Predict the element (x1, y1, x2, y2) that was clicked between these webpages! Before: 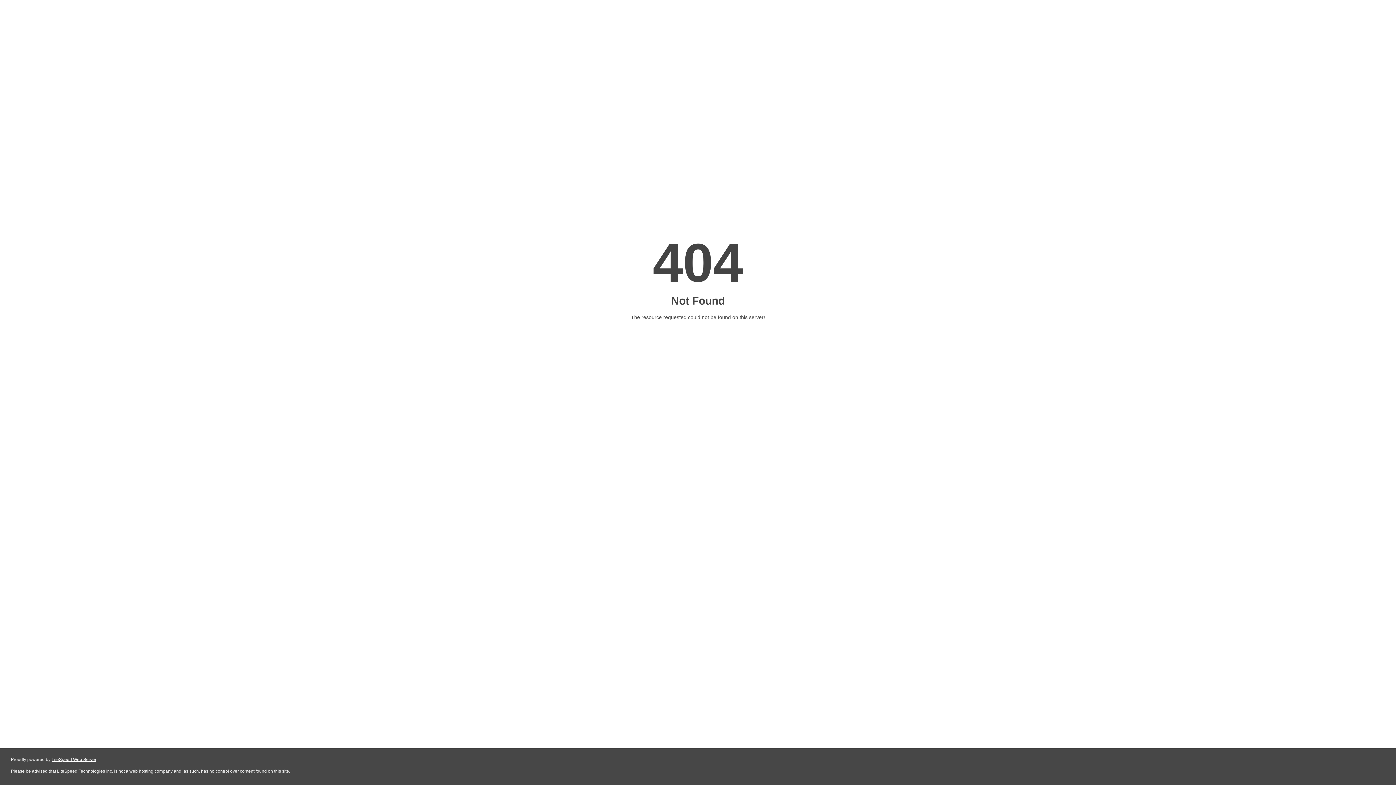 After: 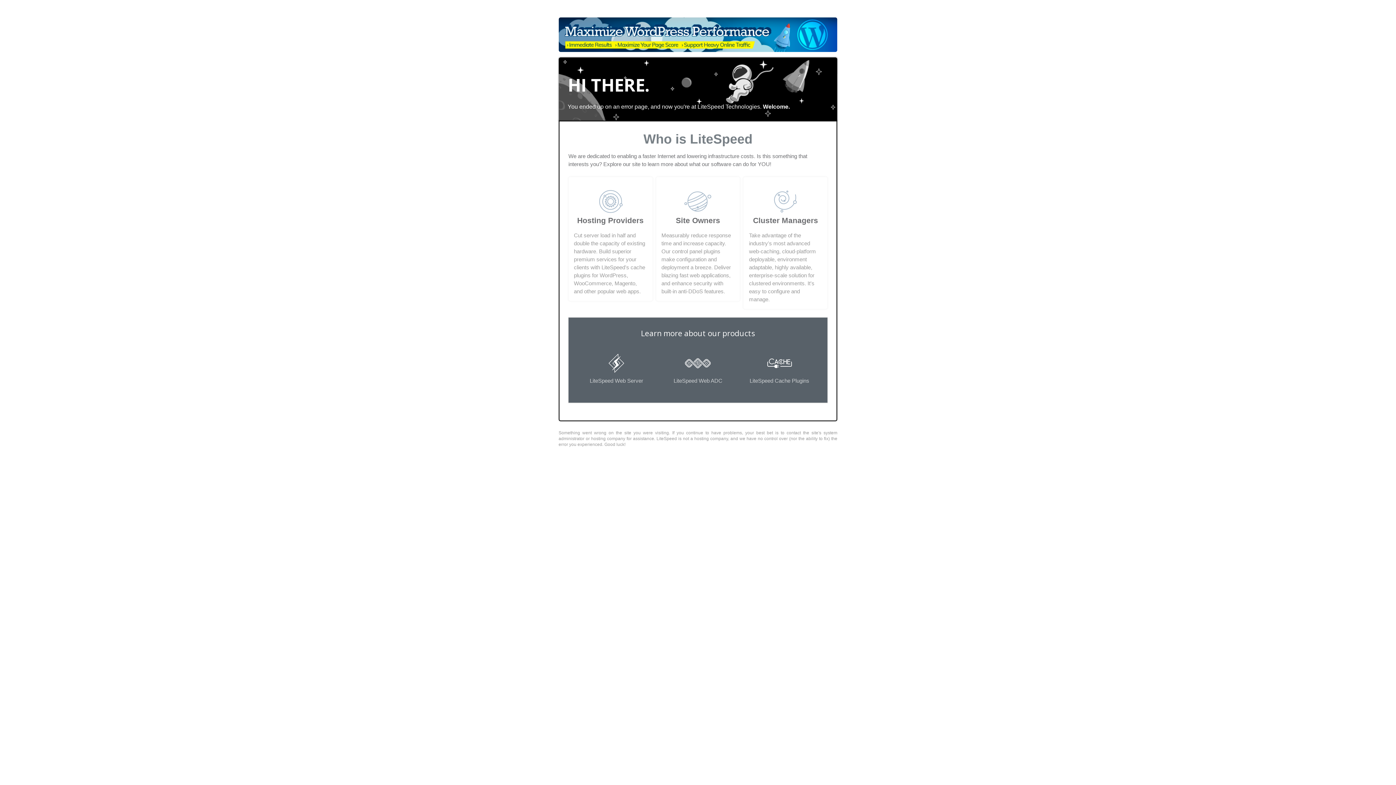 Action: bbox: (51, 757, 96, 762) label: LiteSpeed Web Server